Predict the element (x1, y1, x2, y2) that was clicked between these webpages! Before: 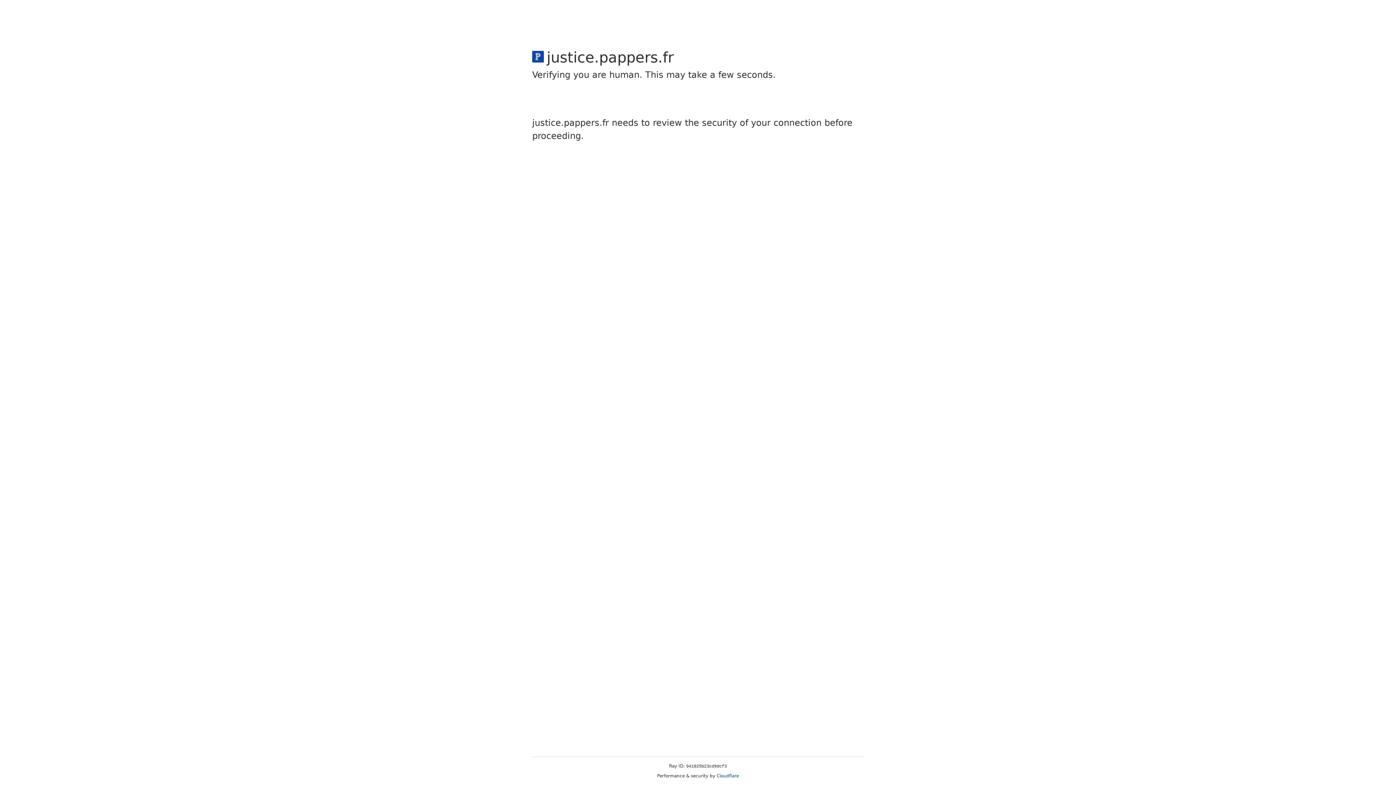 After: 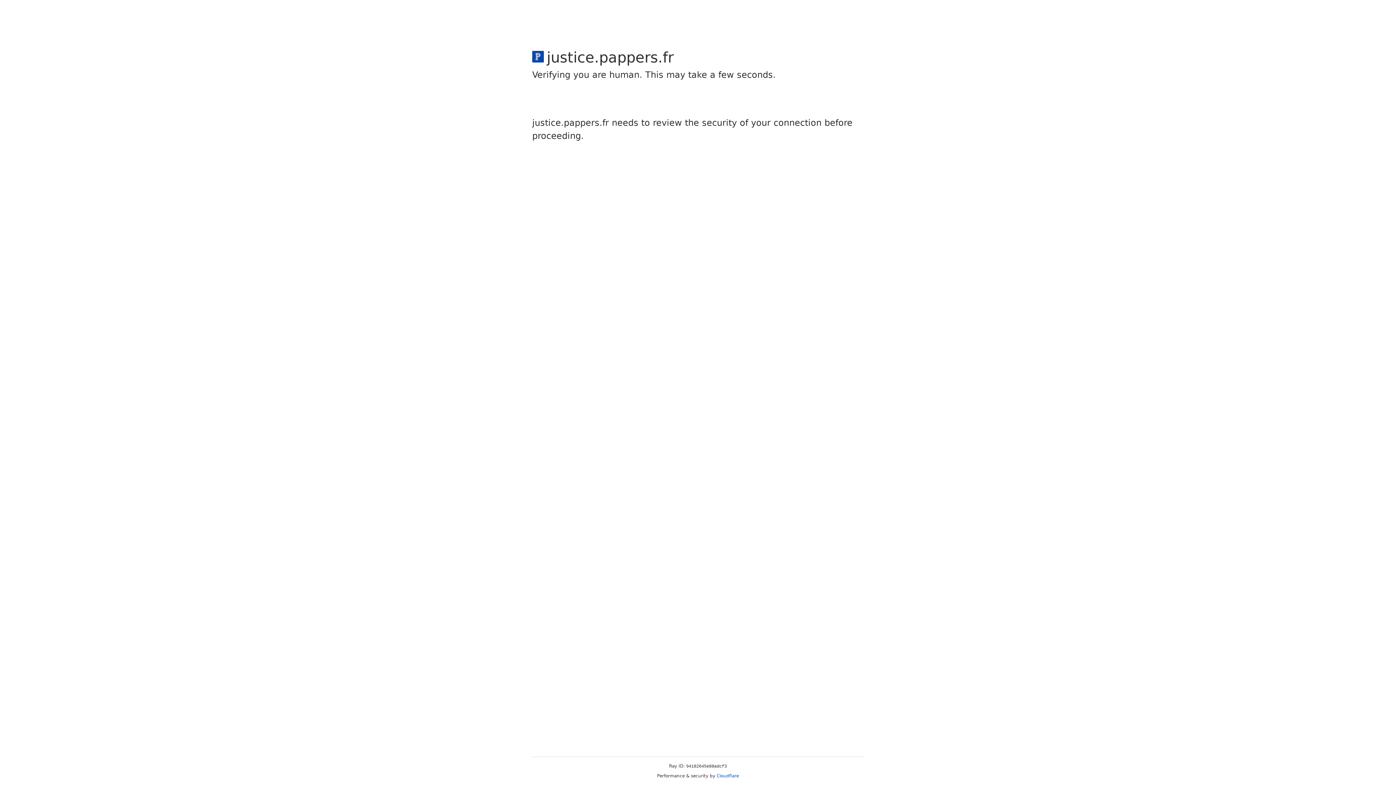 Action: bbox: (716, 773, 739, 778) label: Cloudflare